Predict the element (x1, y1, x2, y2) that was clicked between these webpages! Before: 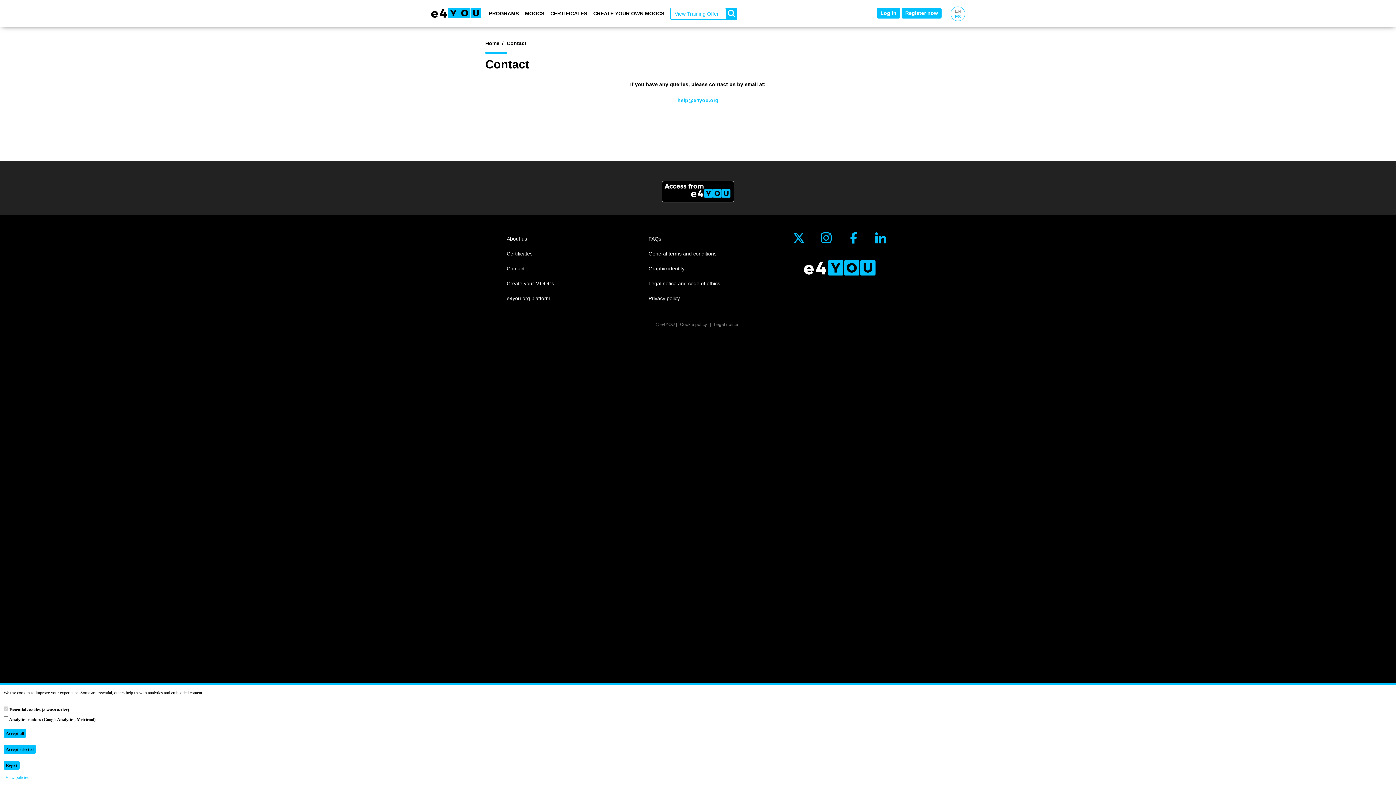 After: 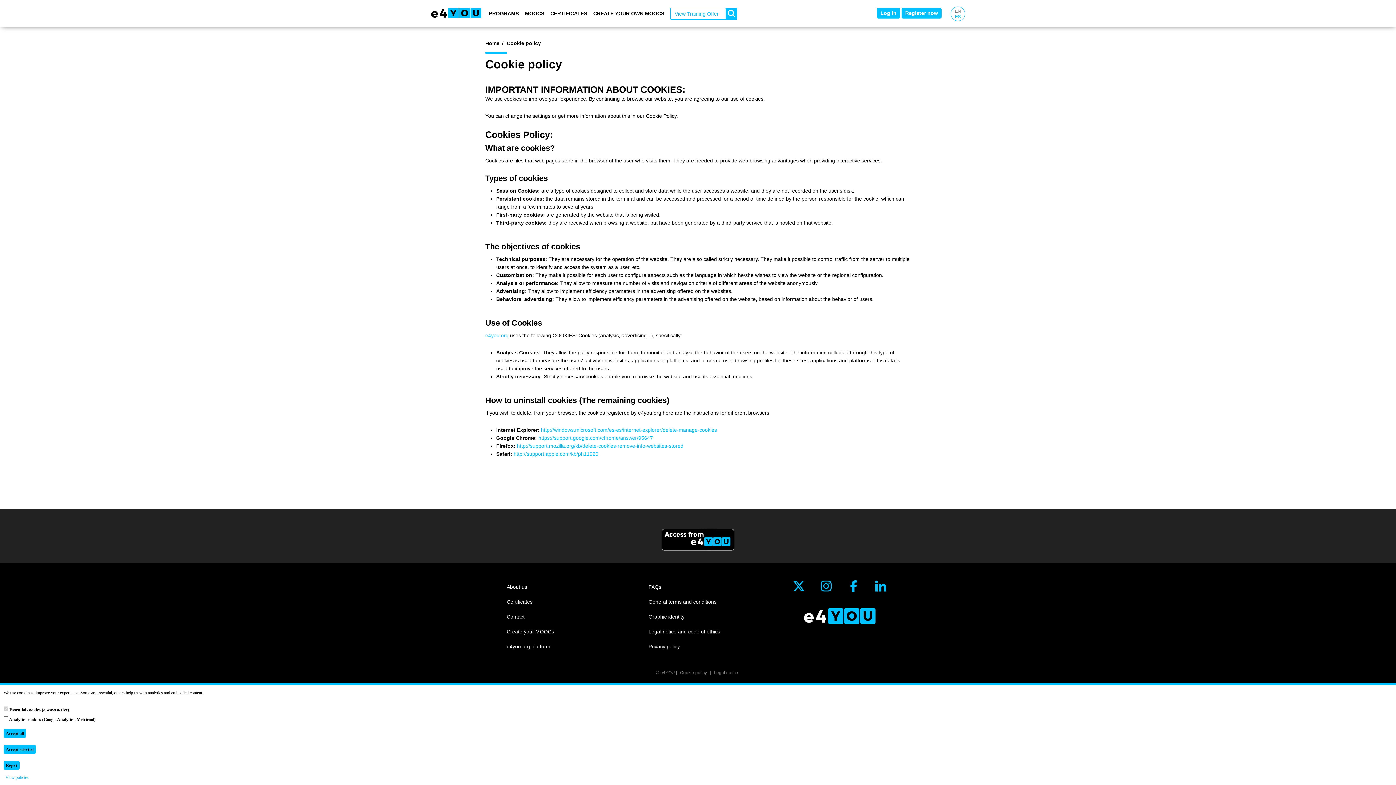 Action: label: Cookie policy bbox: (678, 320, 708, 328)